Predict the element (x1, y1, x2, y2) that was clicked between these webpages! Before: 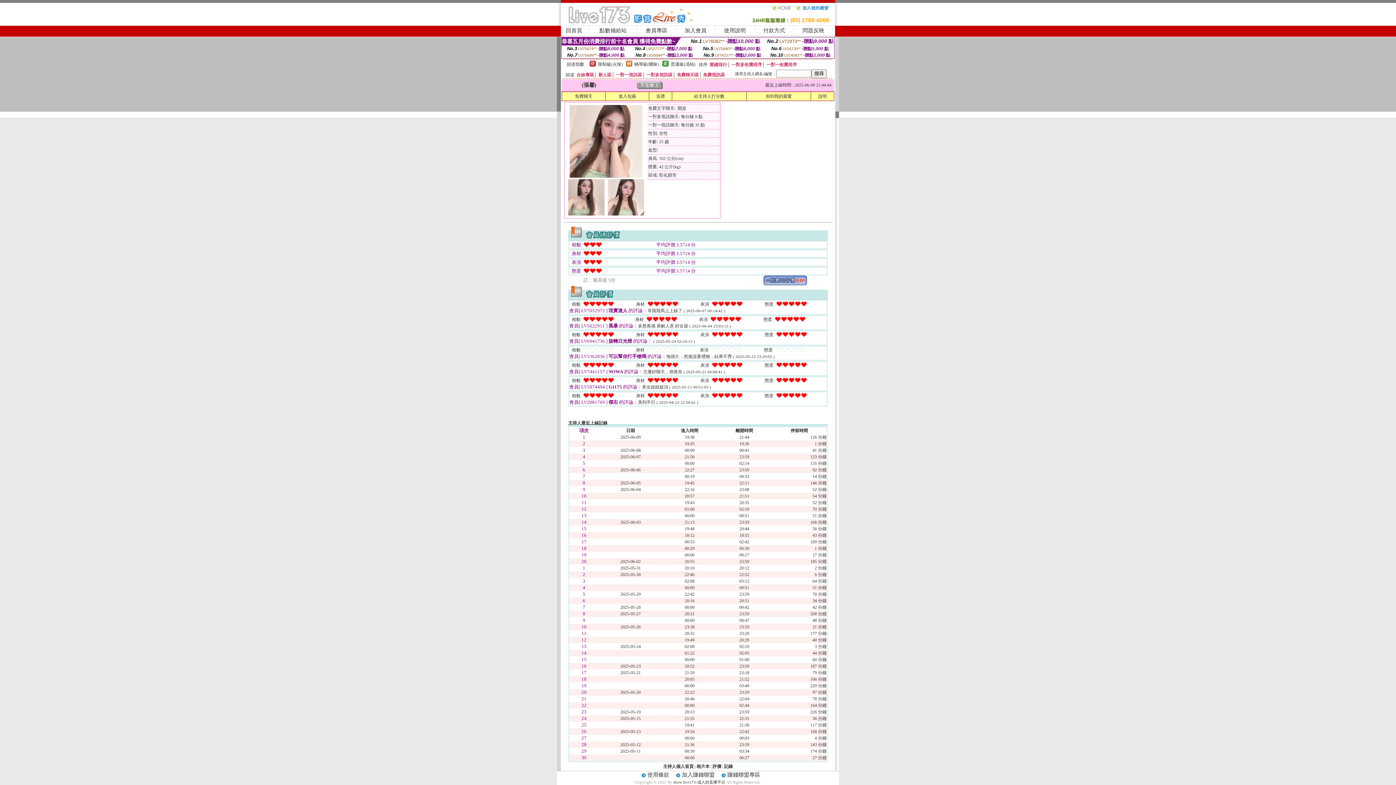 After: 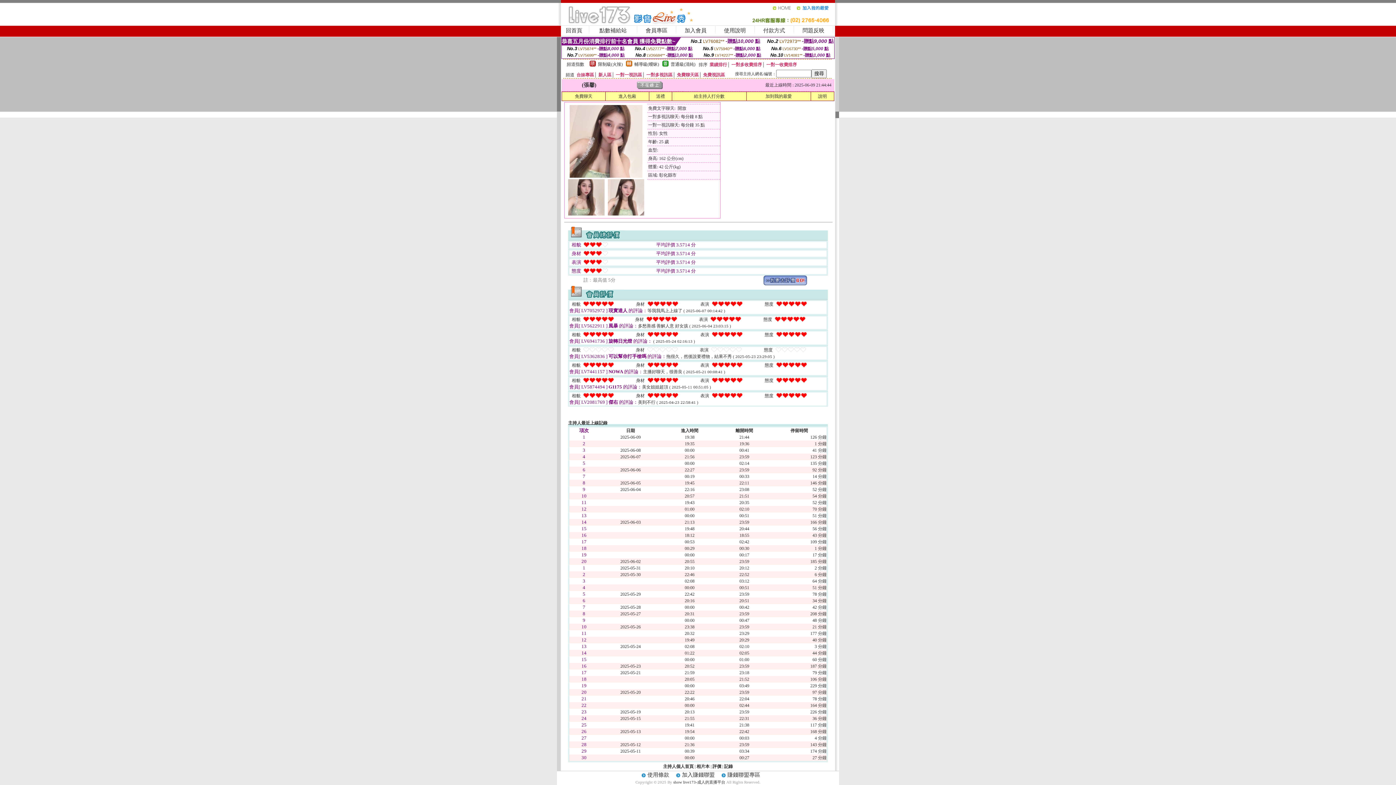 Action: label: 記錄 bbox: (724, 764, 733, 769)